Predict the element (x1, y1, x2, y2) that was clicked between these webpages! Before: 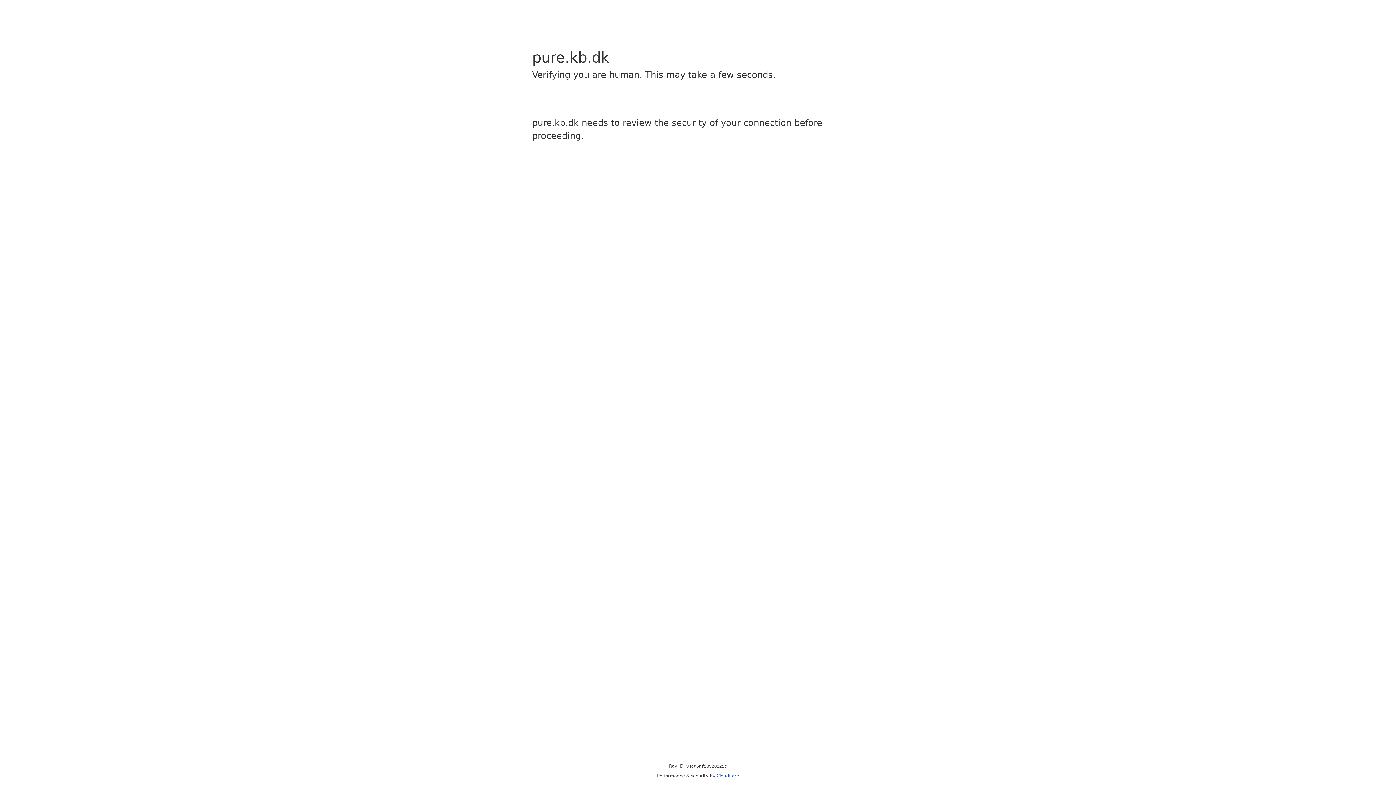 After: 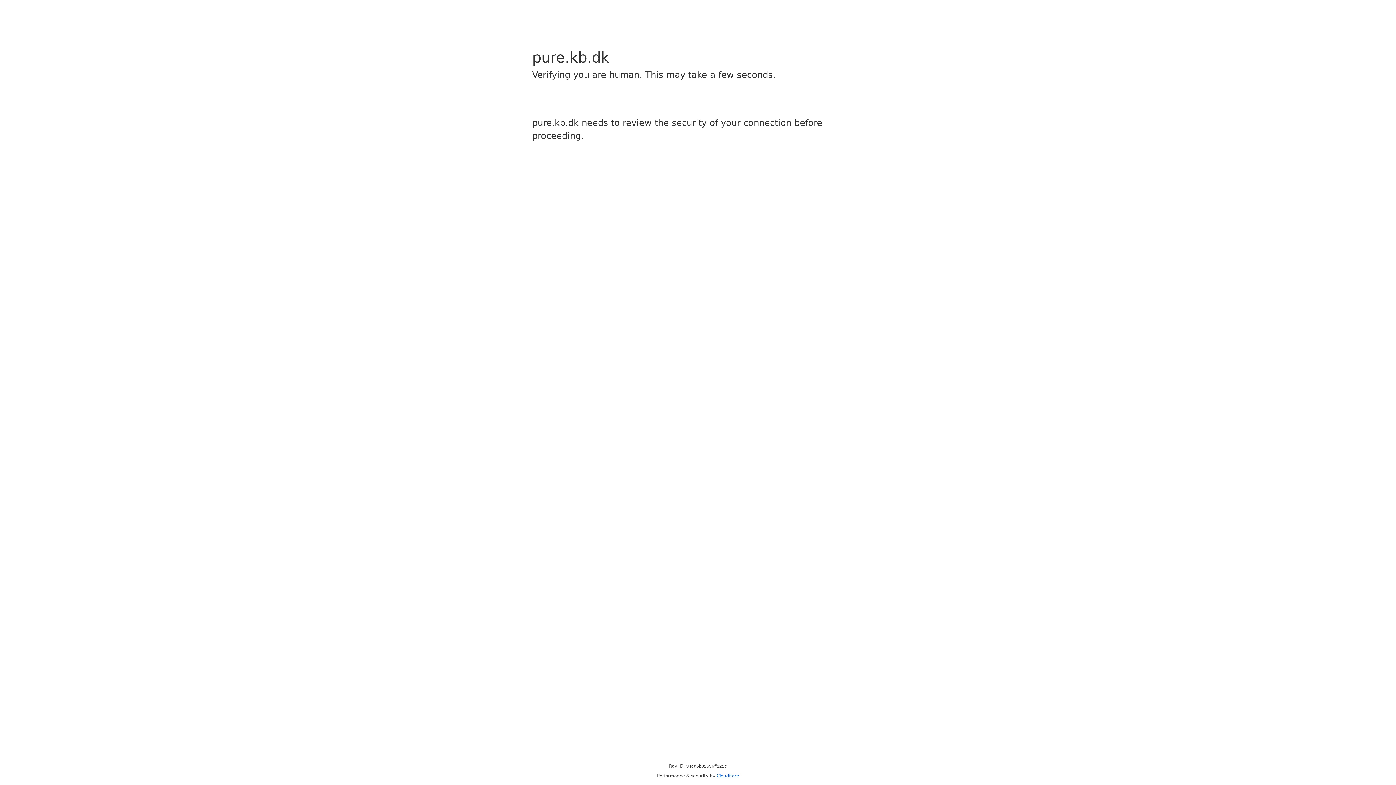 Action: bbox: (716, 773, 739, 778) label: Cloudflare